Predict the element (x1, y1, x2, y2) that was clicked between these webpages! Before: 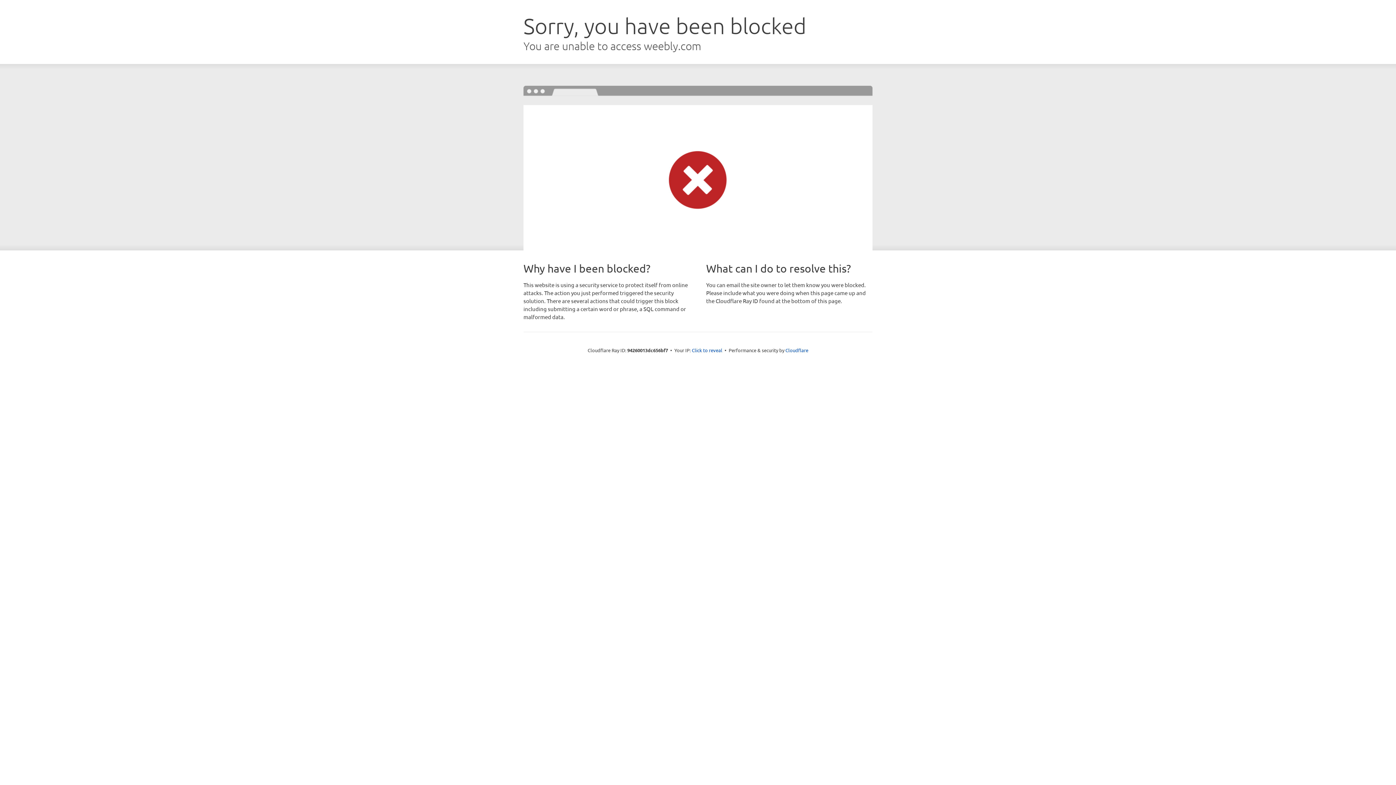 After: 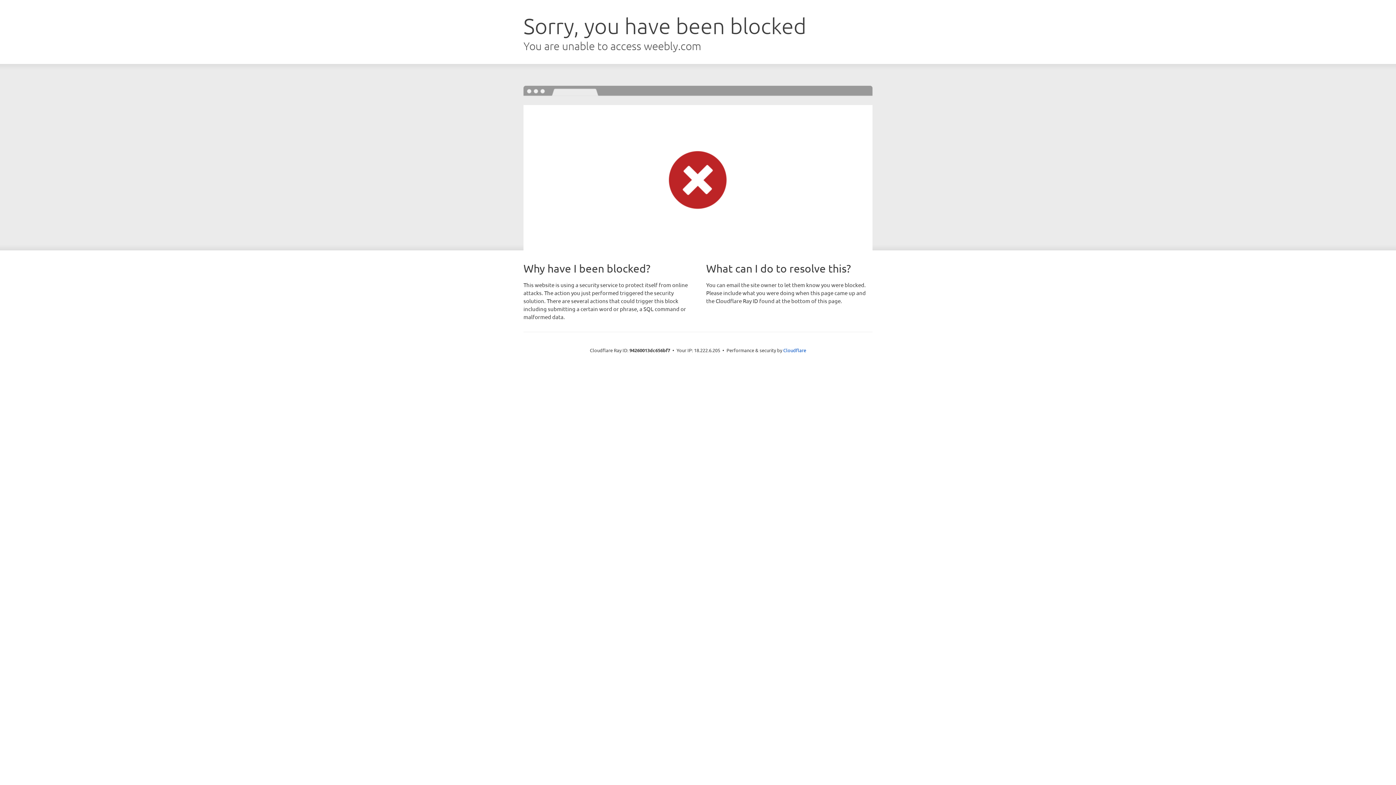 Action: label: Click to reveal bbox: (692, 346, 722, 353)